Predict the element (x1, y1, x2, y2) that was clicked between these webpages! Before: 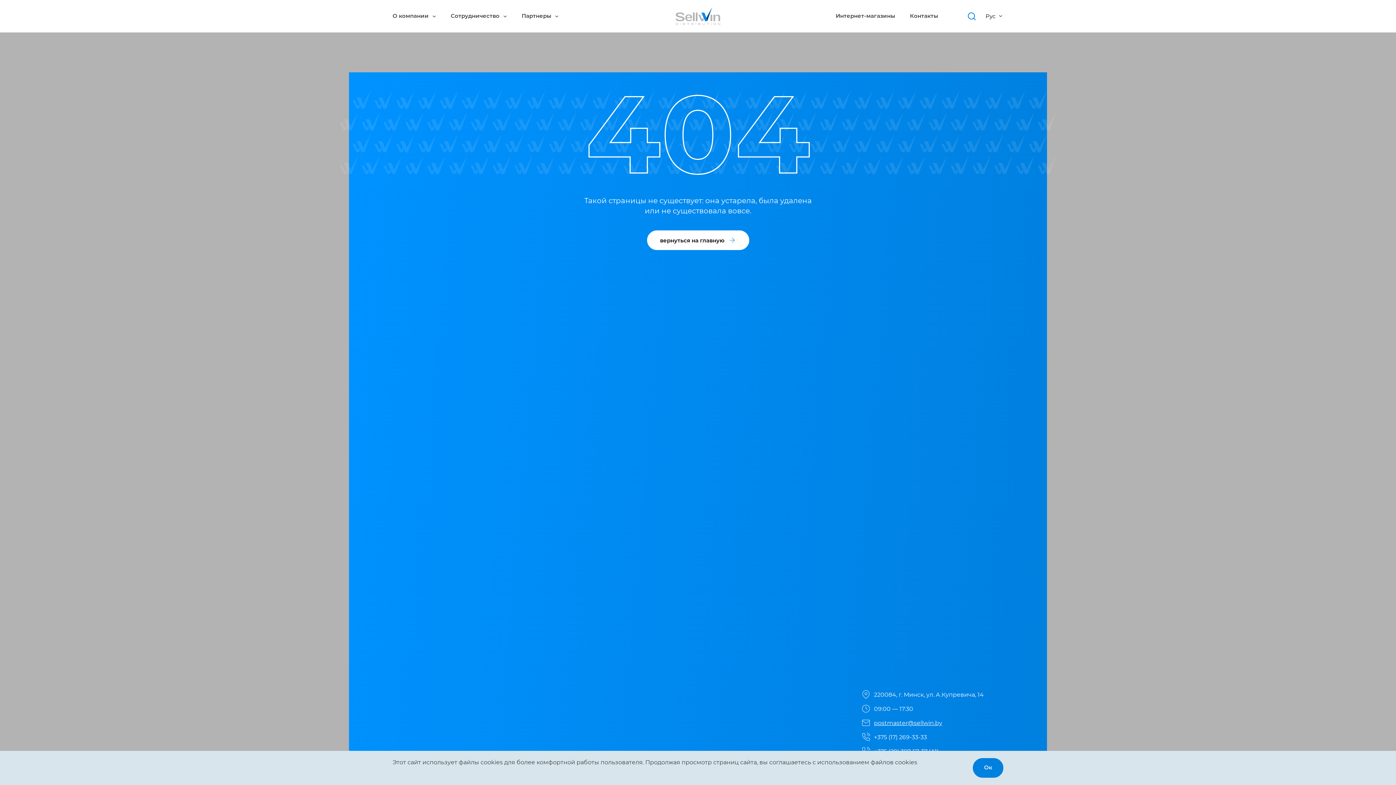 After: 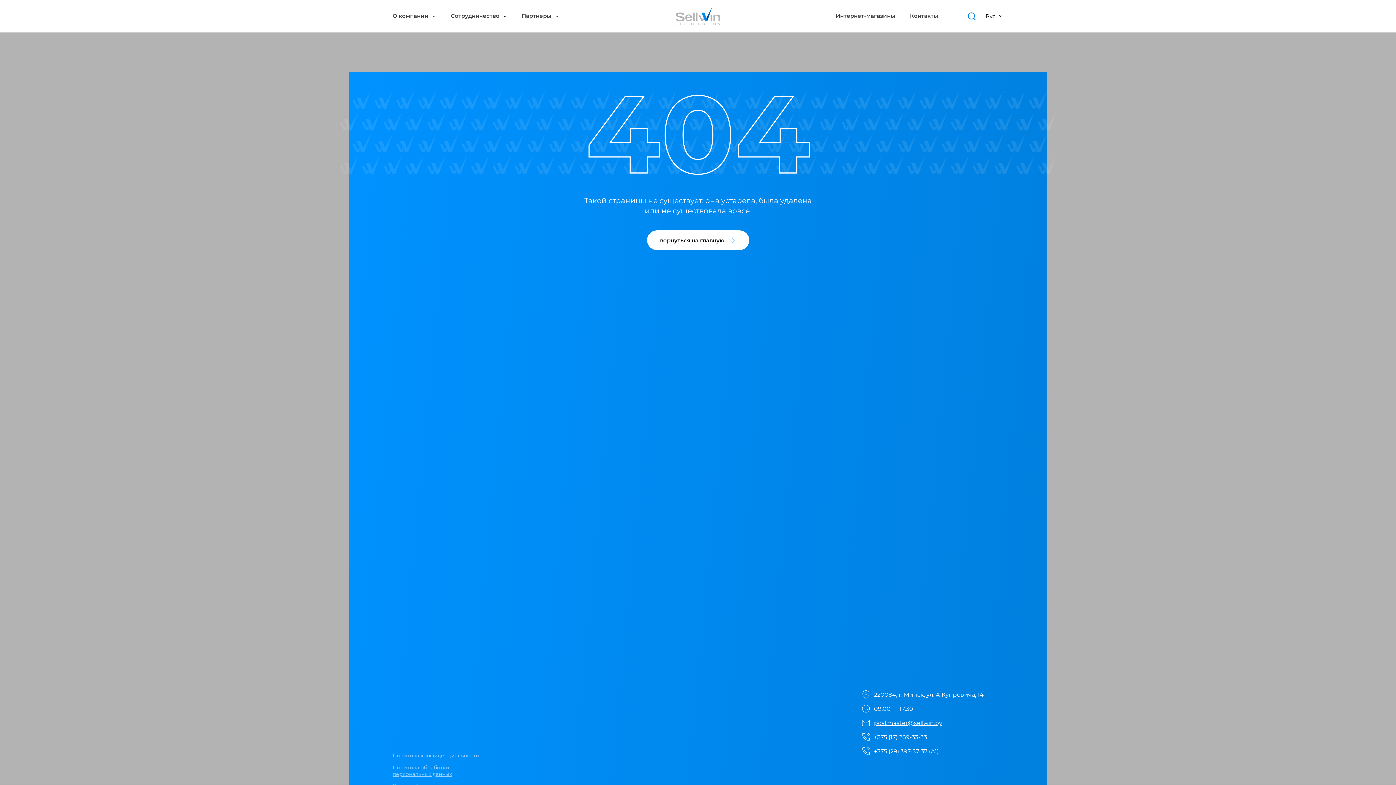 Action: bbox: (973, 758, 1003, 778) label: Ок